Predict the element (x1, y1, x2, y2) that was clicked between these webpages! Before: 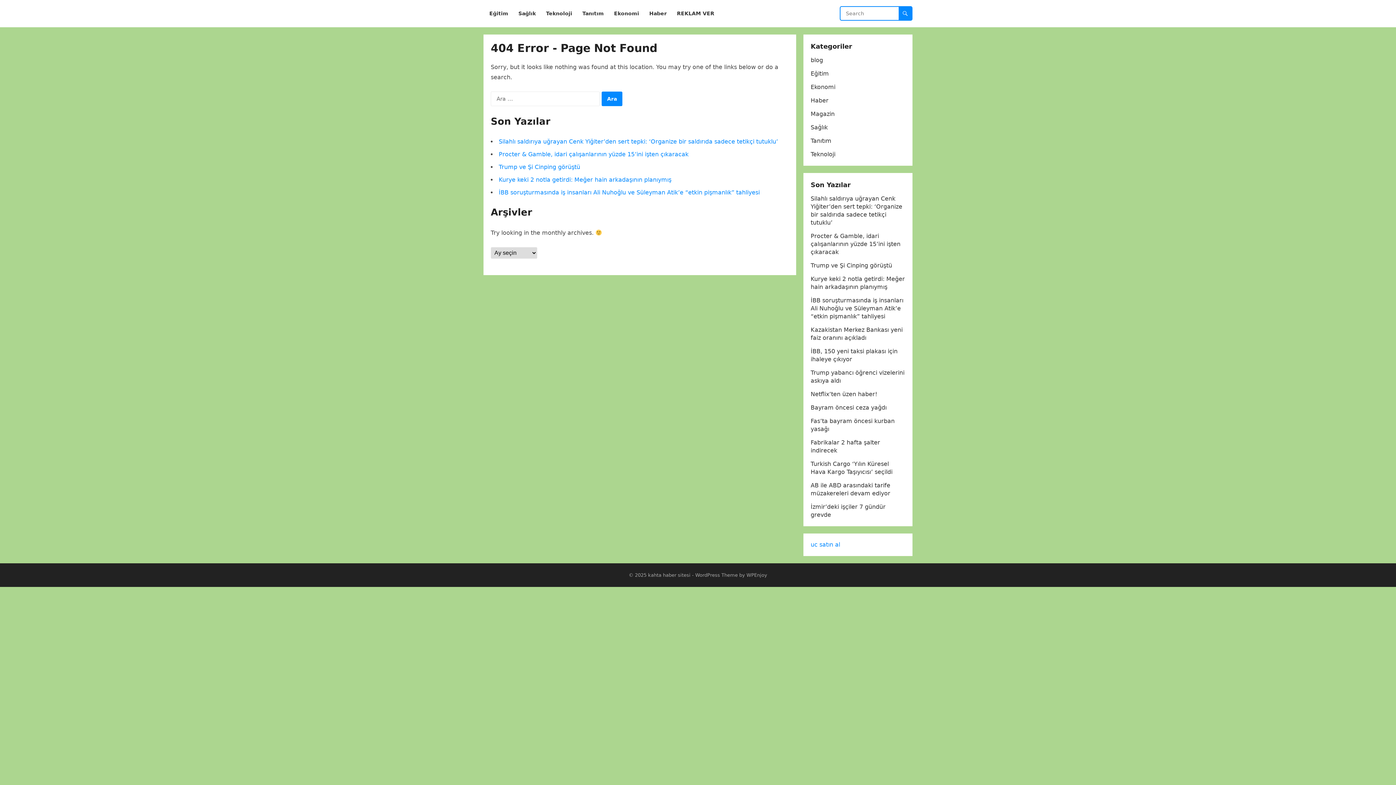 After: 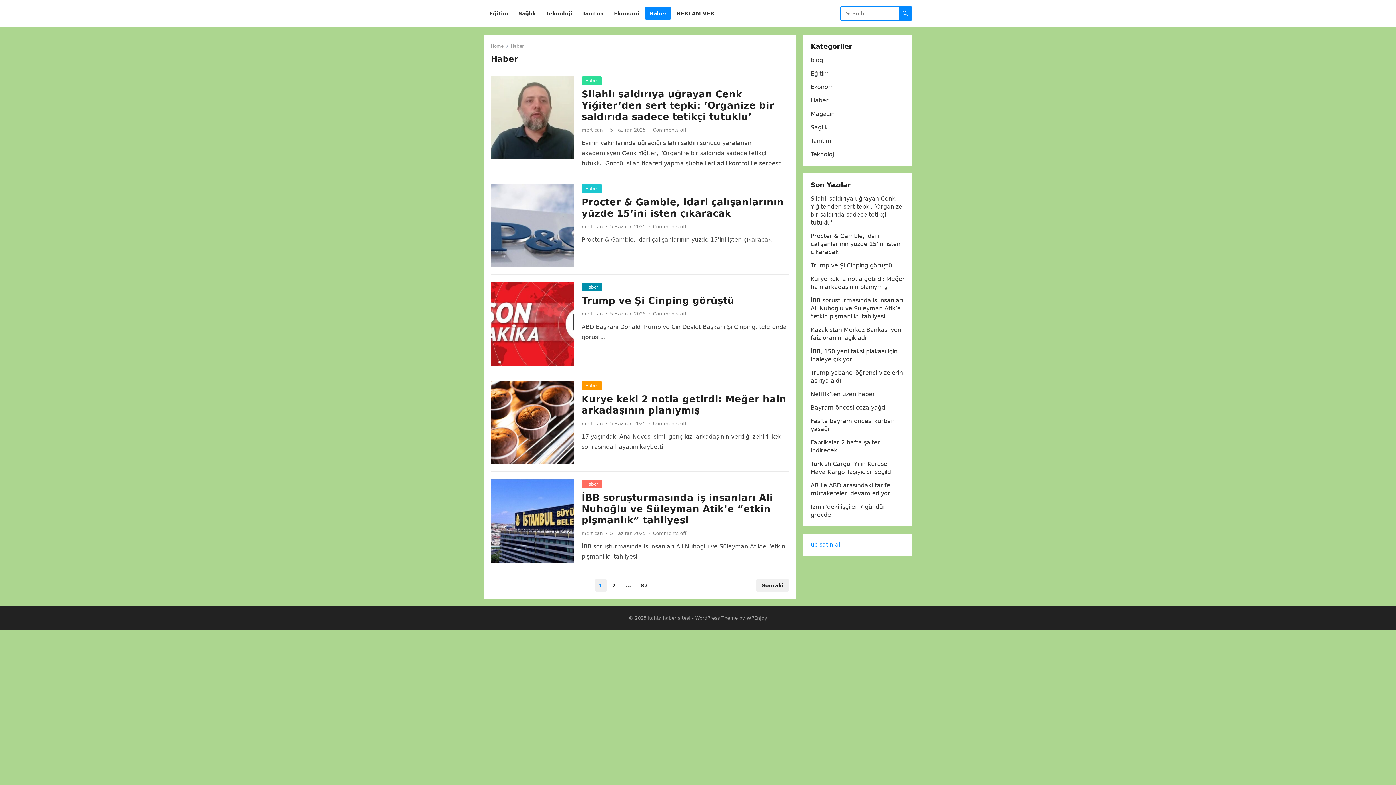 Action: bbox: (810, 97, 828, 104) label: Haber